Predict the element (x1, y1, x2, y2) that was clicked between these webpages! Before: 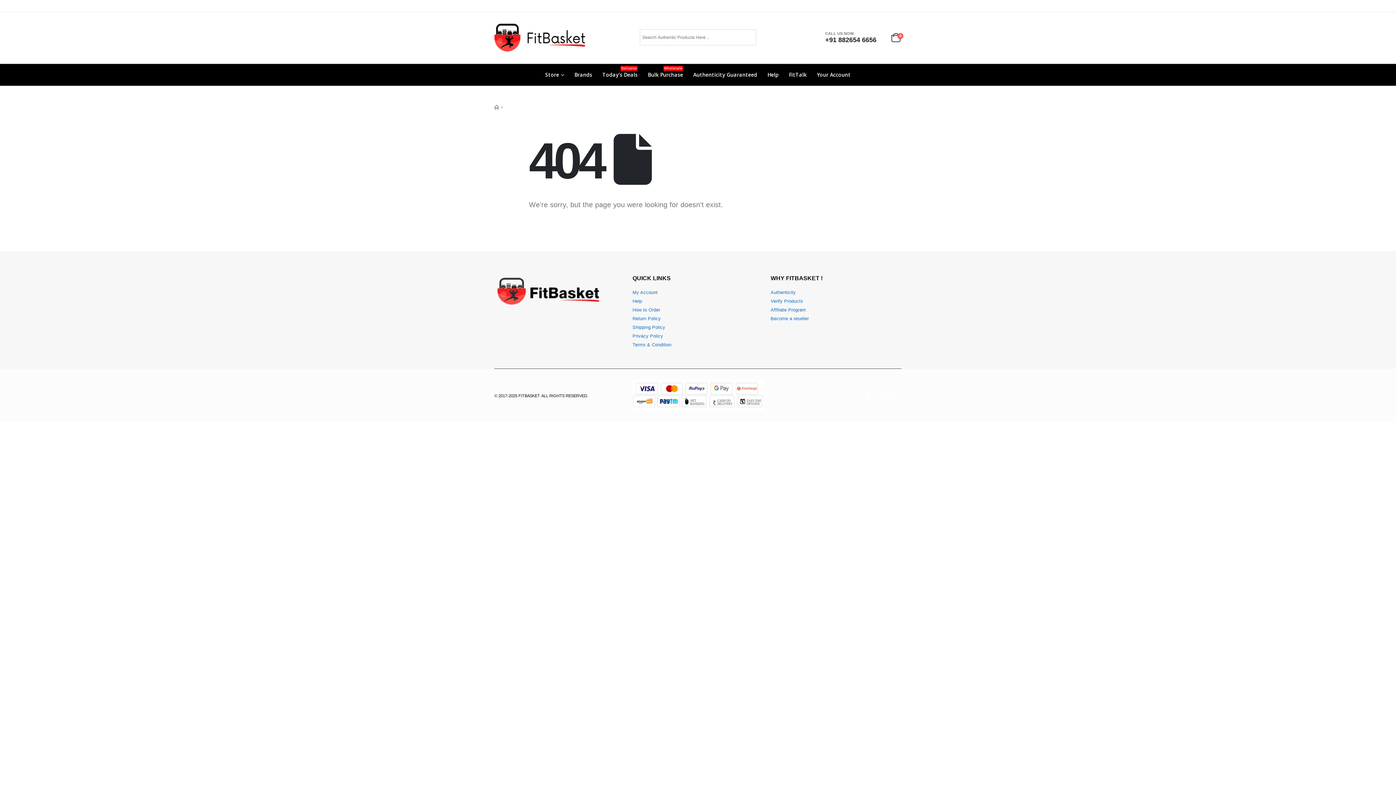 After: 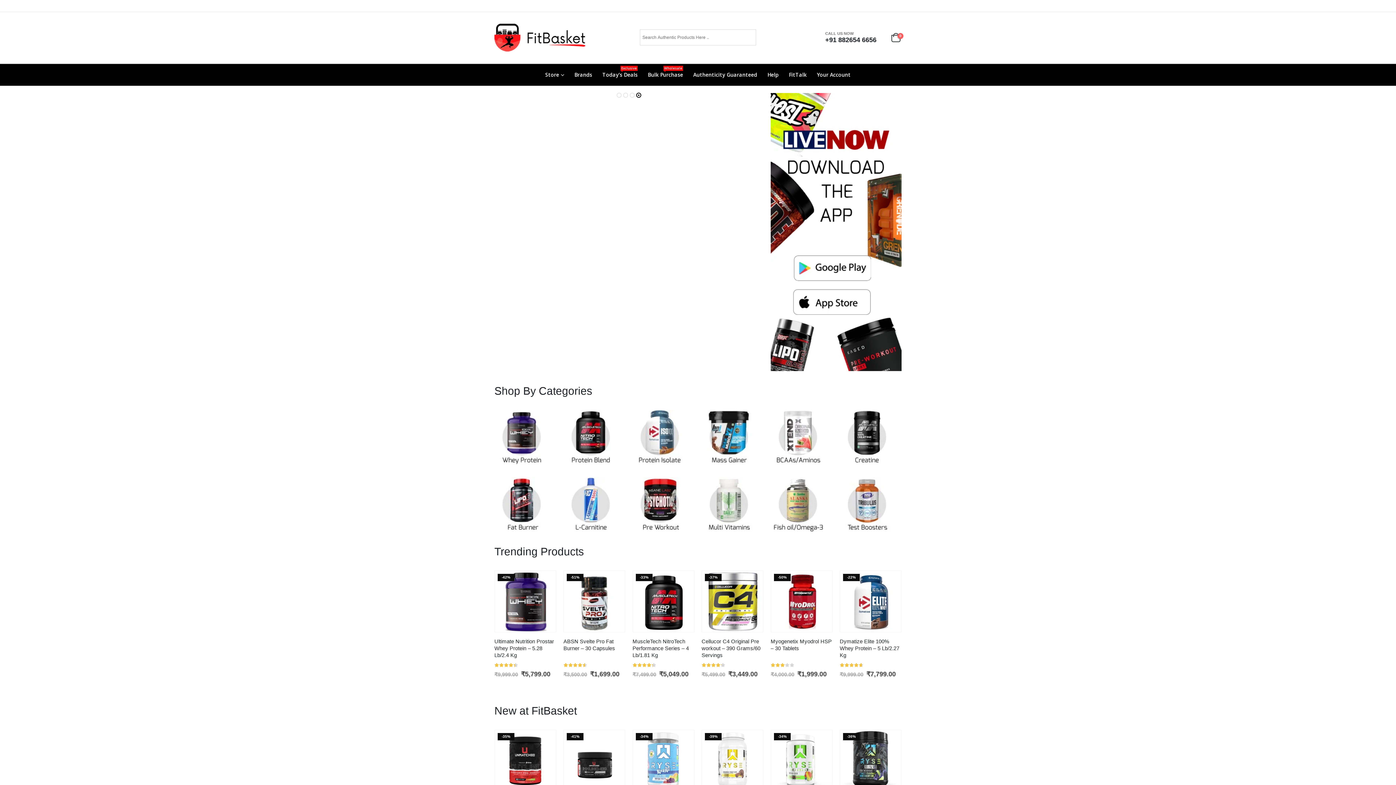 Action: label: HOME bbox: (494, 102, 498, 111)